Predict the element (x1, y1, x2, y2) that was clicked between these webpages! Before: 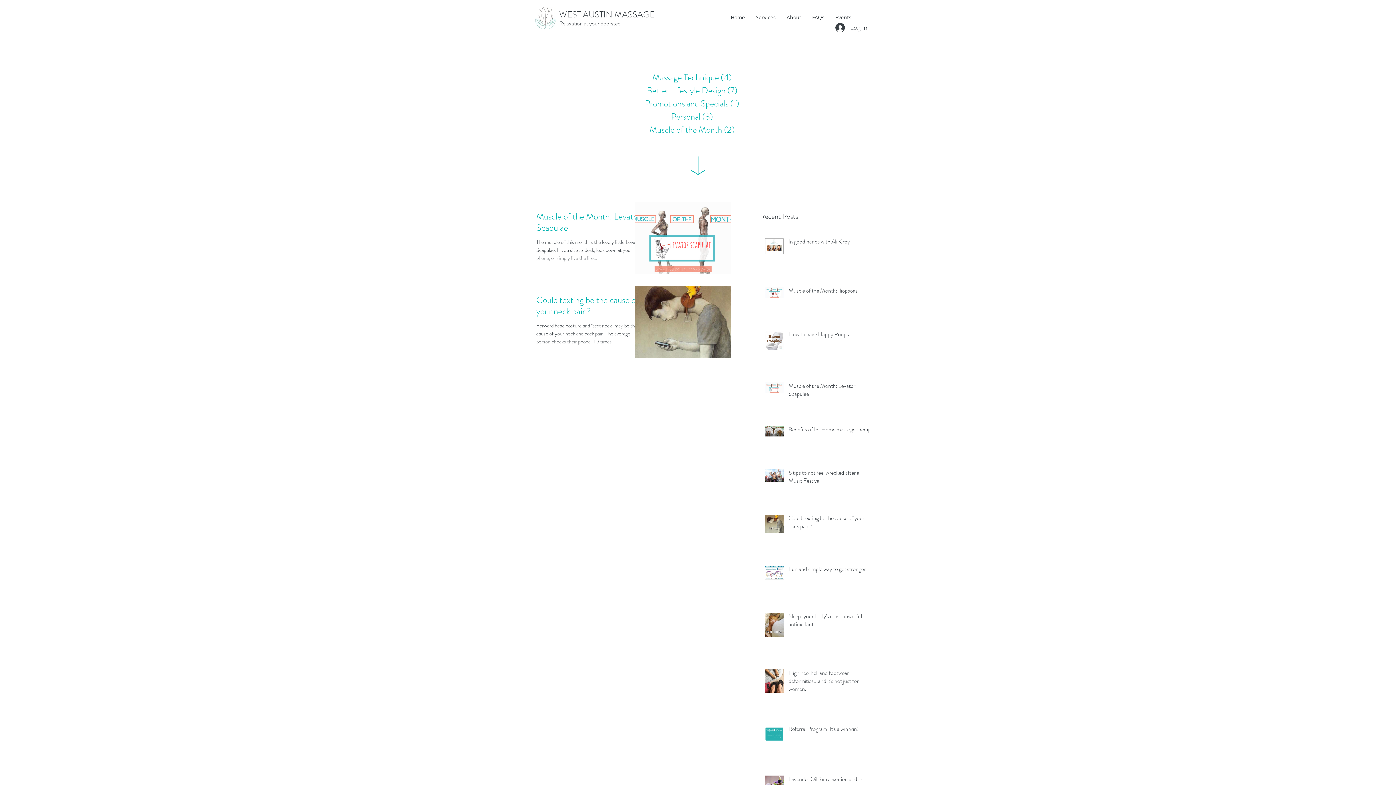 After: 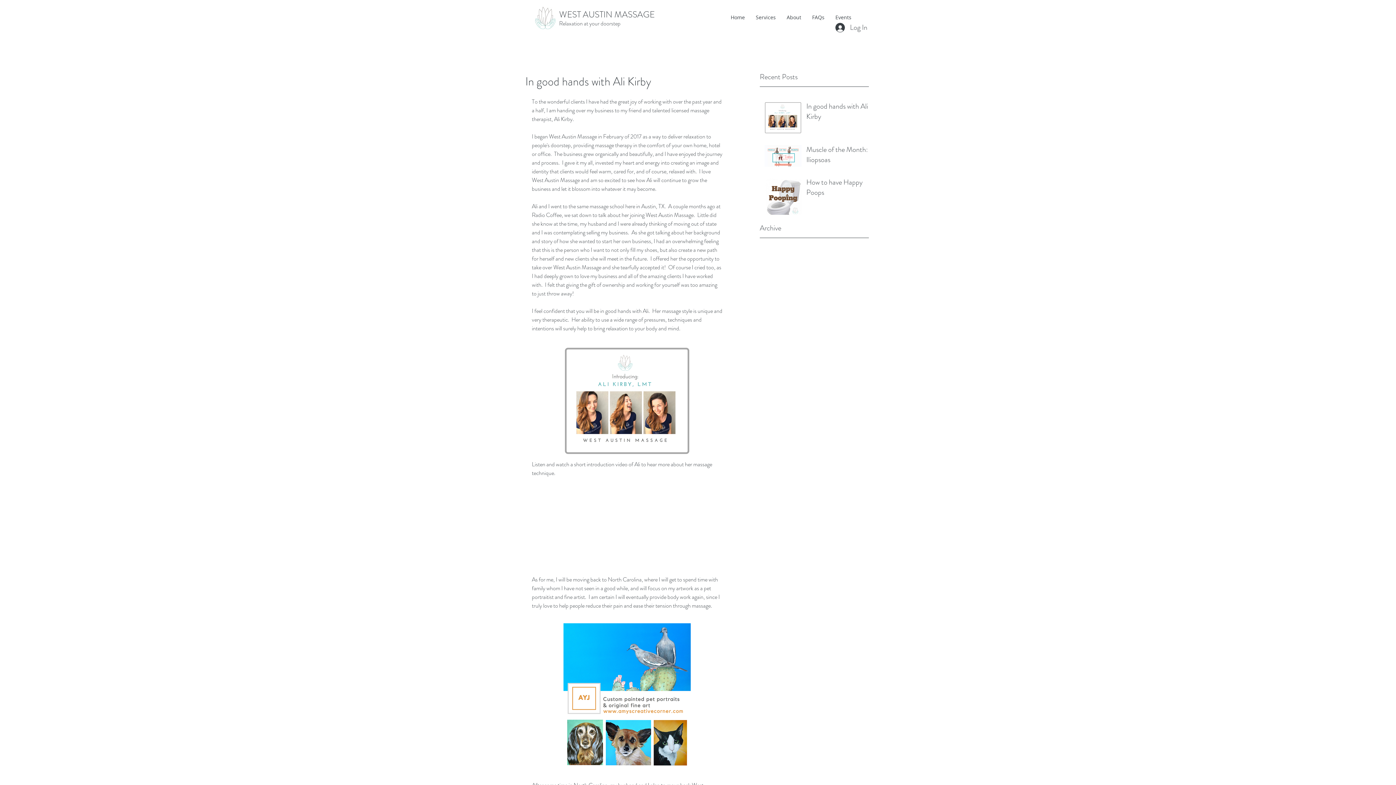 Action: bbox: (788, 237, 873, 248) label: In good hands with Ali Kirby